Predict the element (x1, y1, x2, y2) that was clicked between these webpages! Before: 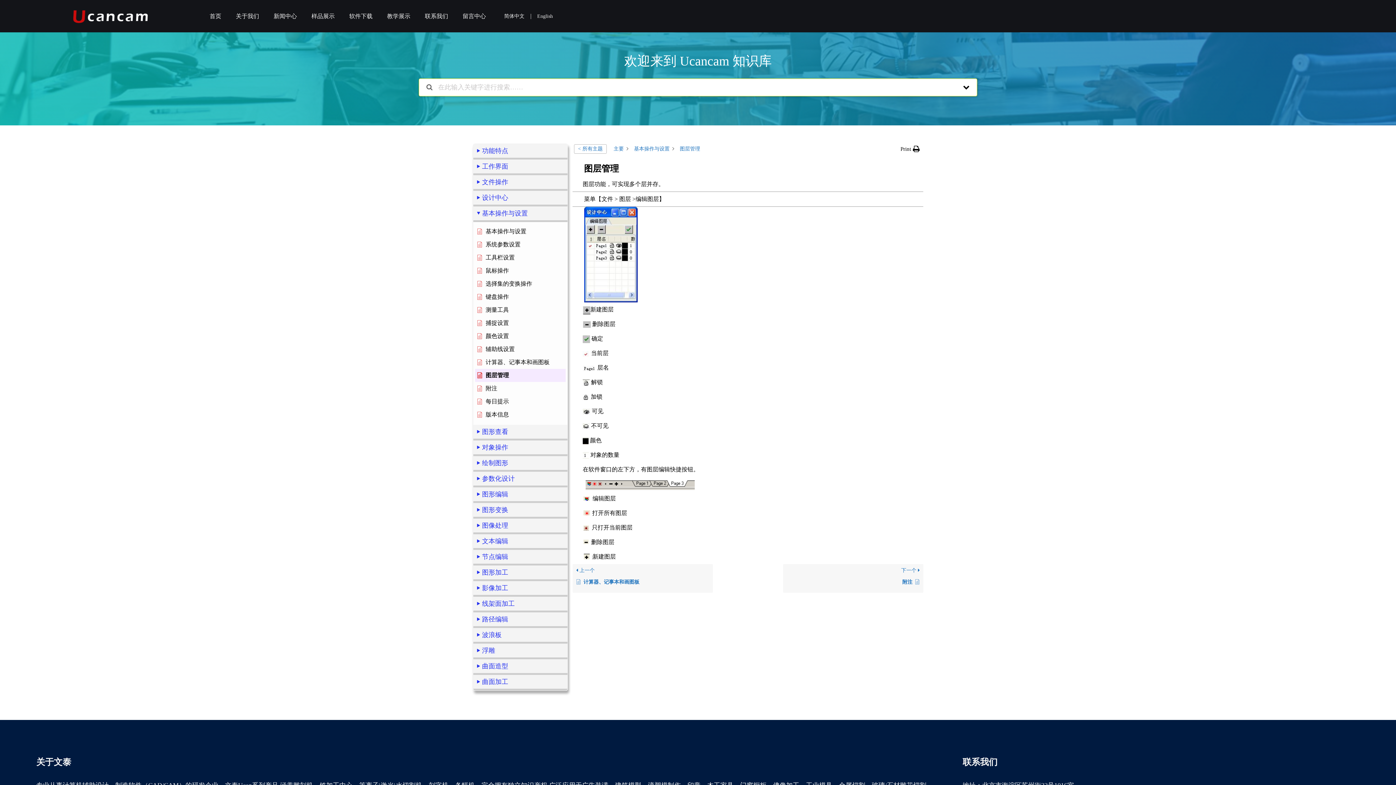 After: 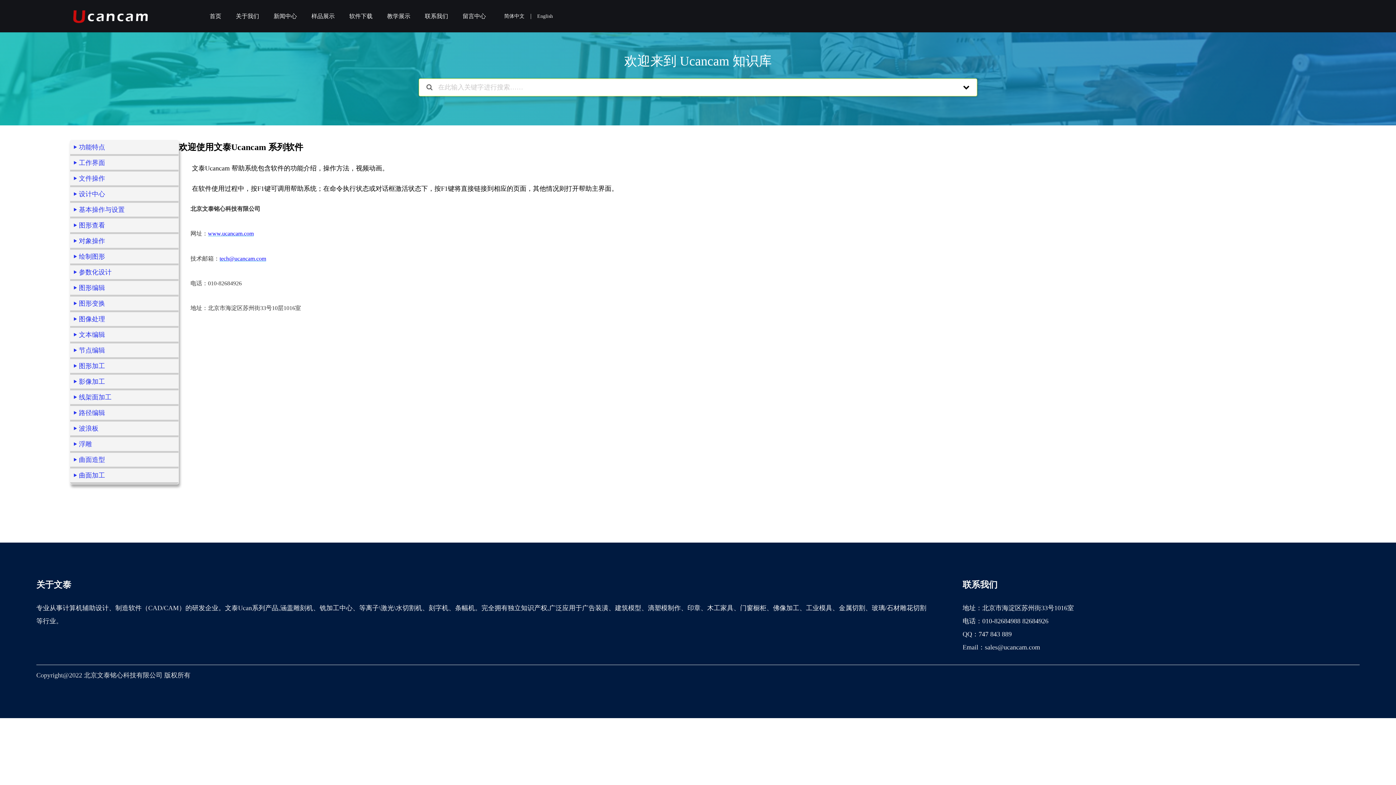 Action: label: 主要 bbox: (613, 146, 624, 151)